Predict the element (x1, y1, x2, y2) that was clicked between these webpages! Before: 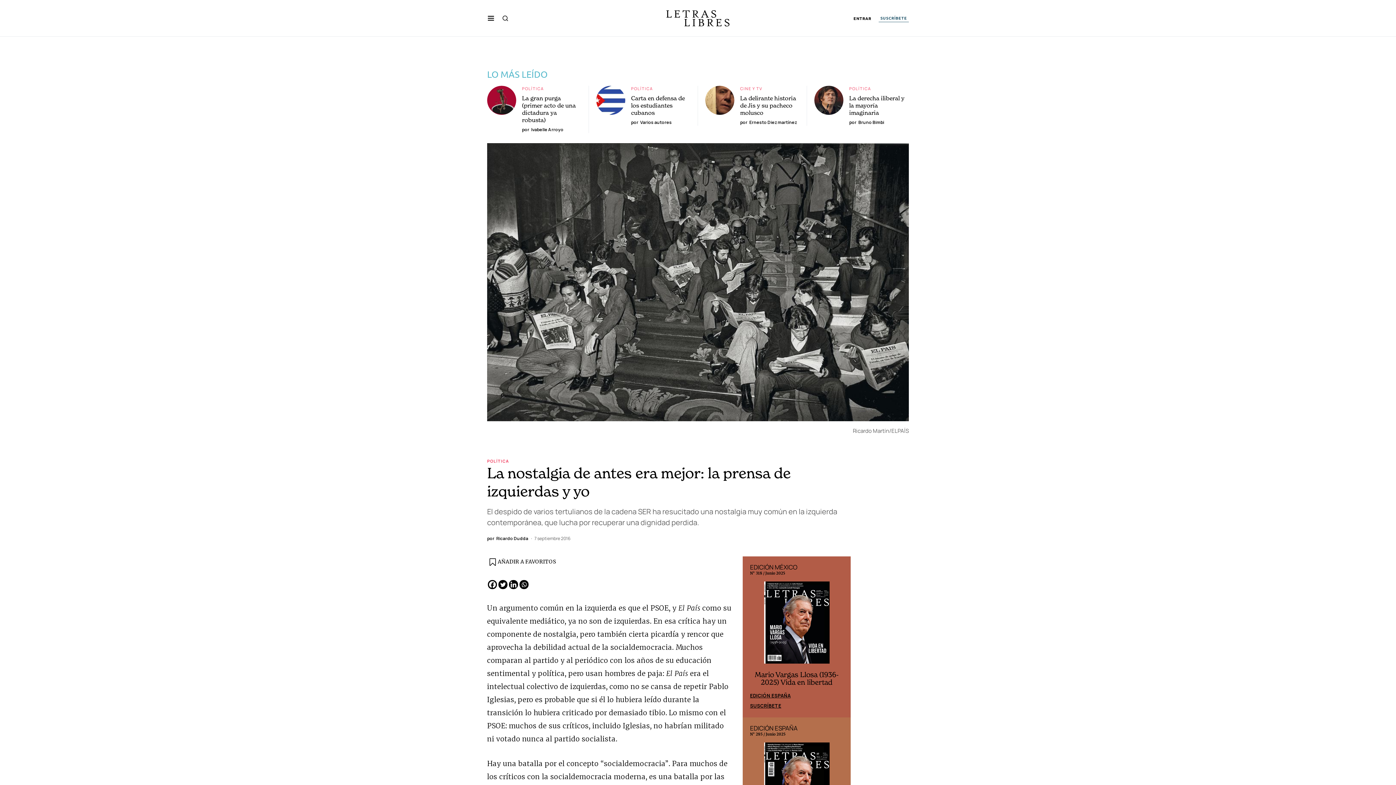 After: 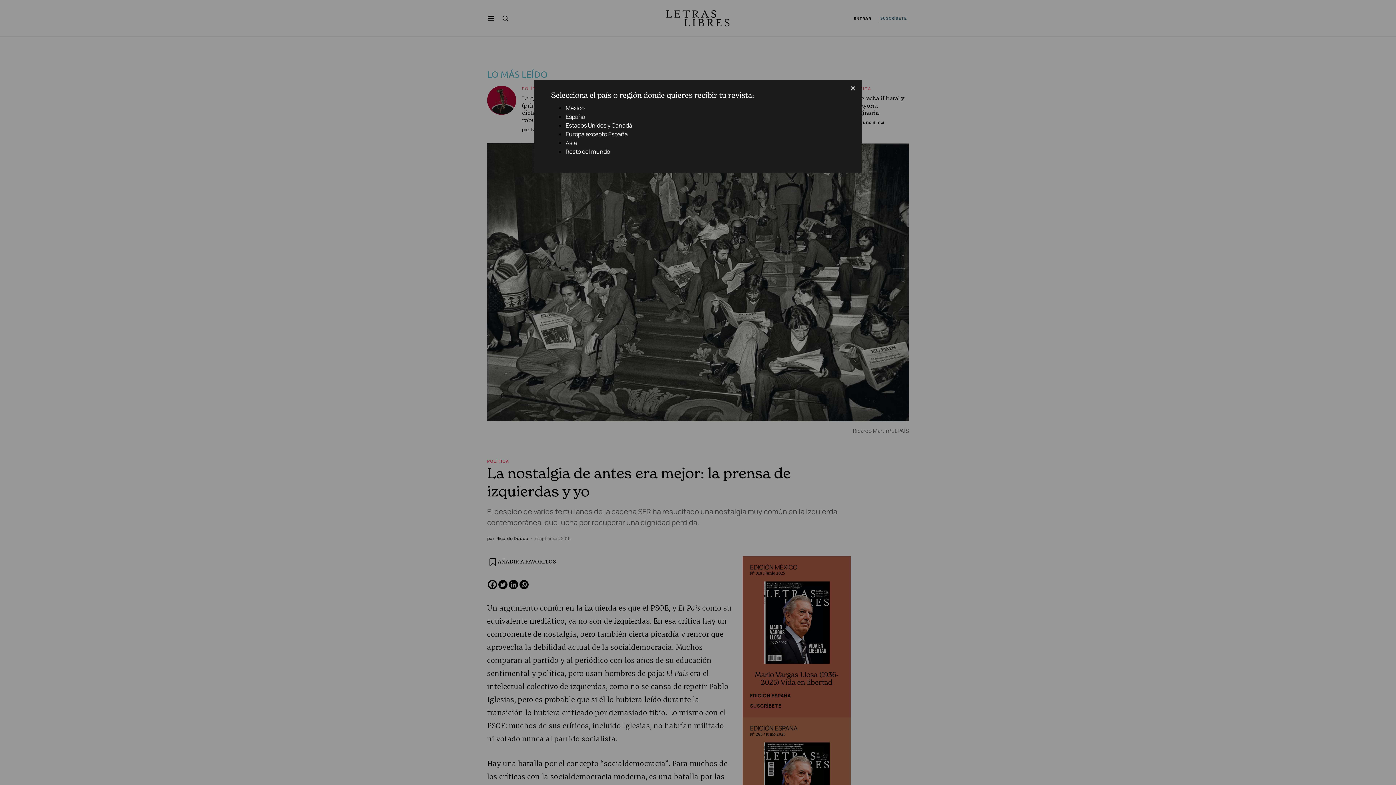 Action: bbox: (878, 14, 909, 22) label: SUSCRÍBETE